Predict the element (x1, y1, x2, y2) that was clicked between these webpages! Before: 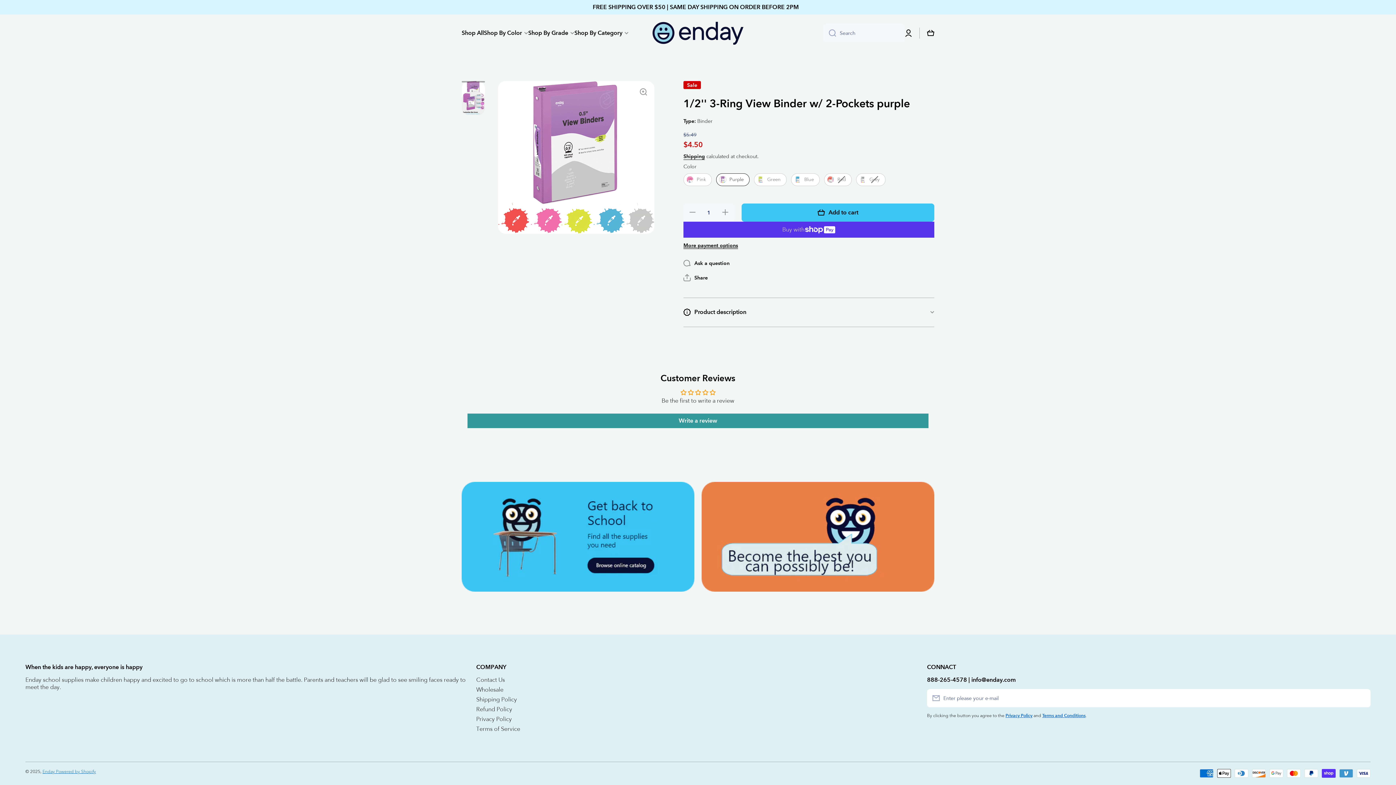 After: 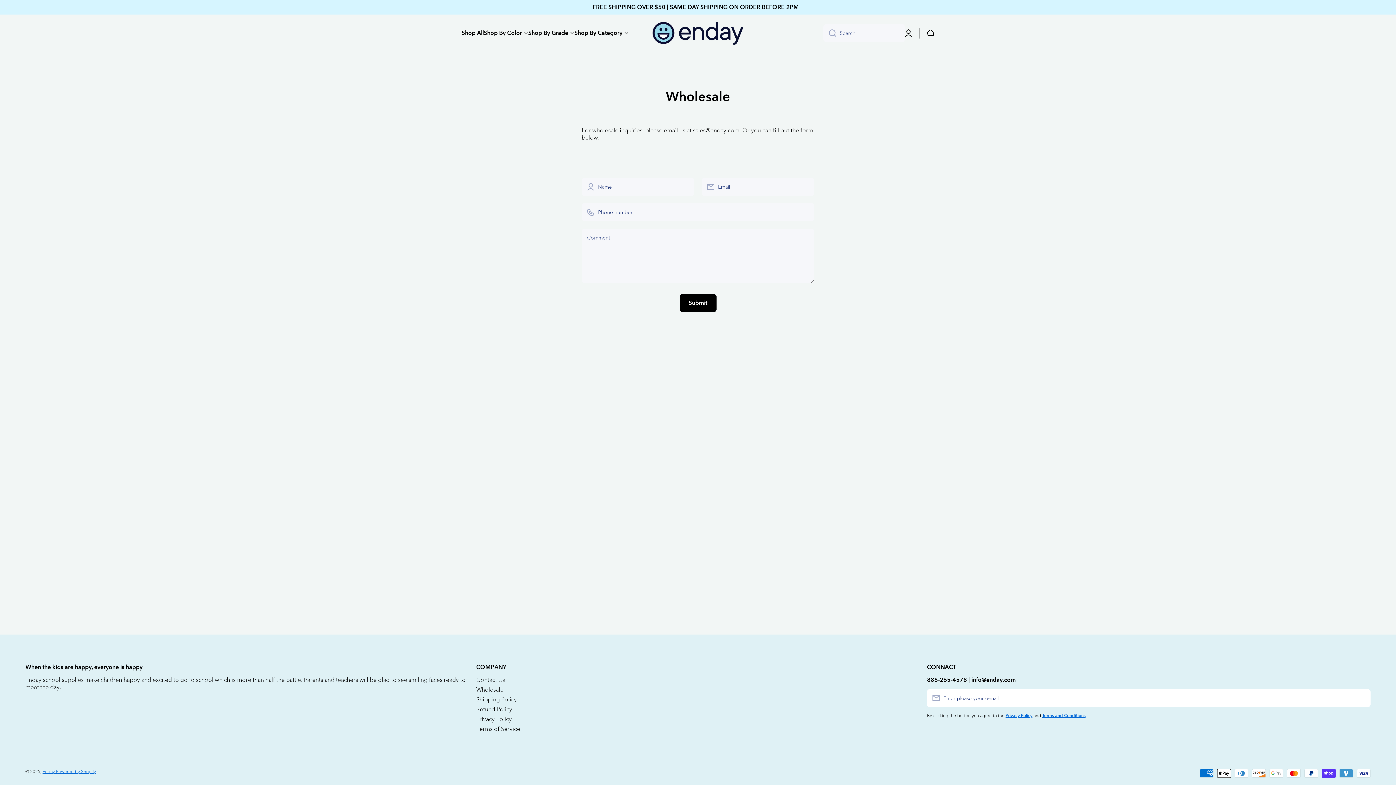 Action: bbox: (476, 684, 503, 693) label: Wholesale